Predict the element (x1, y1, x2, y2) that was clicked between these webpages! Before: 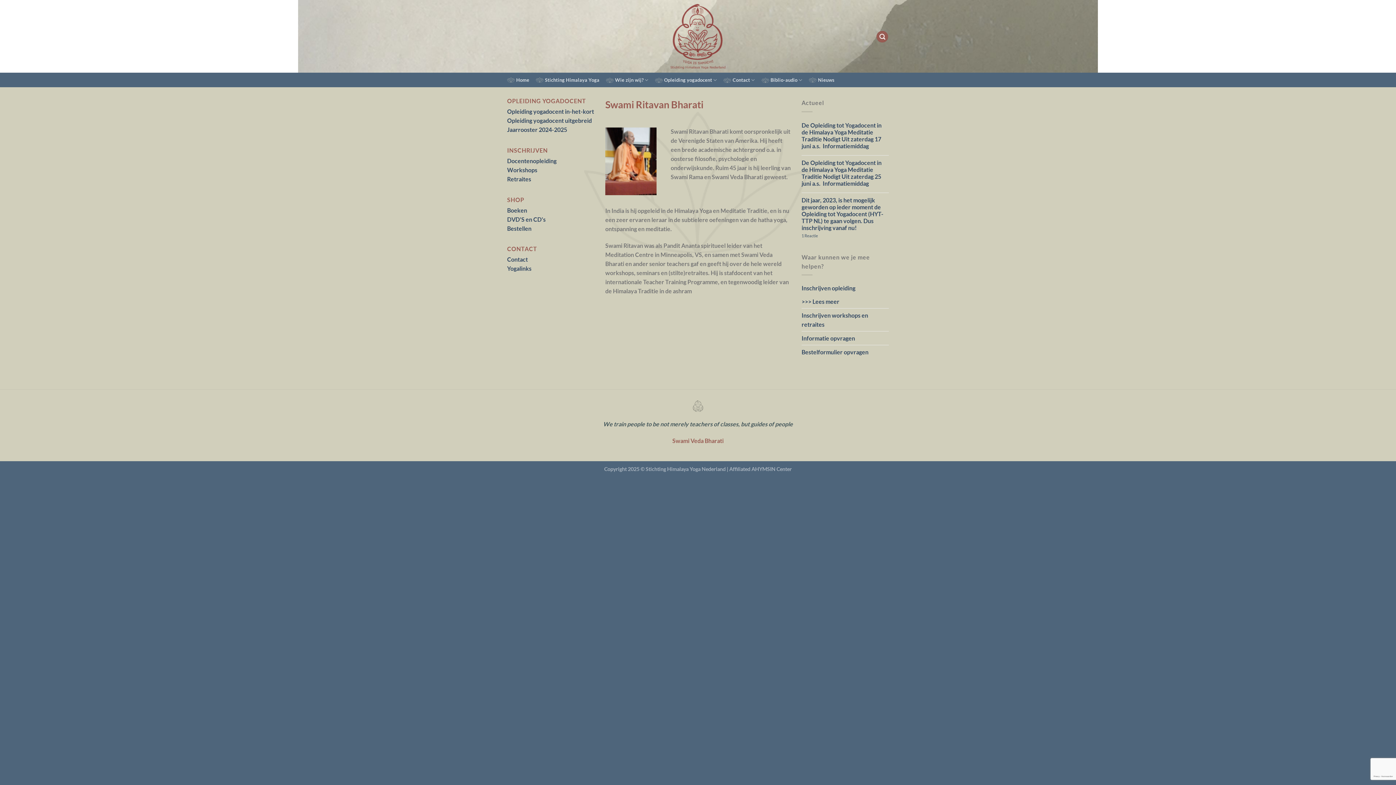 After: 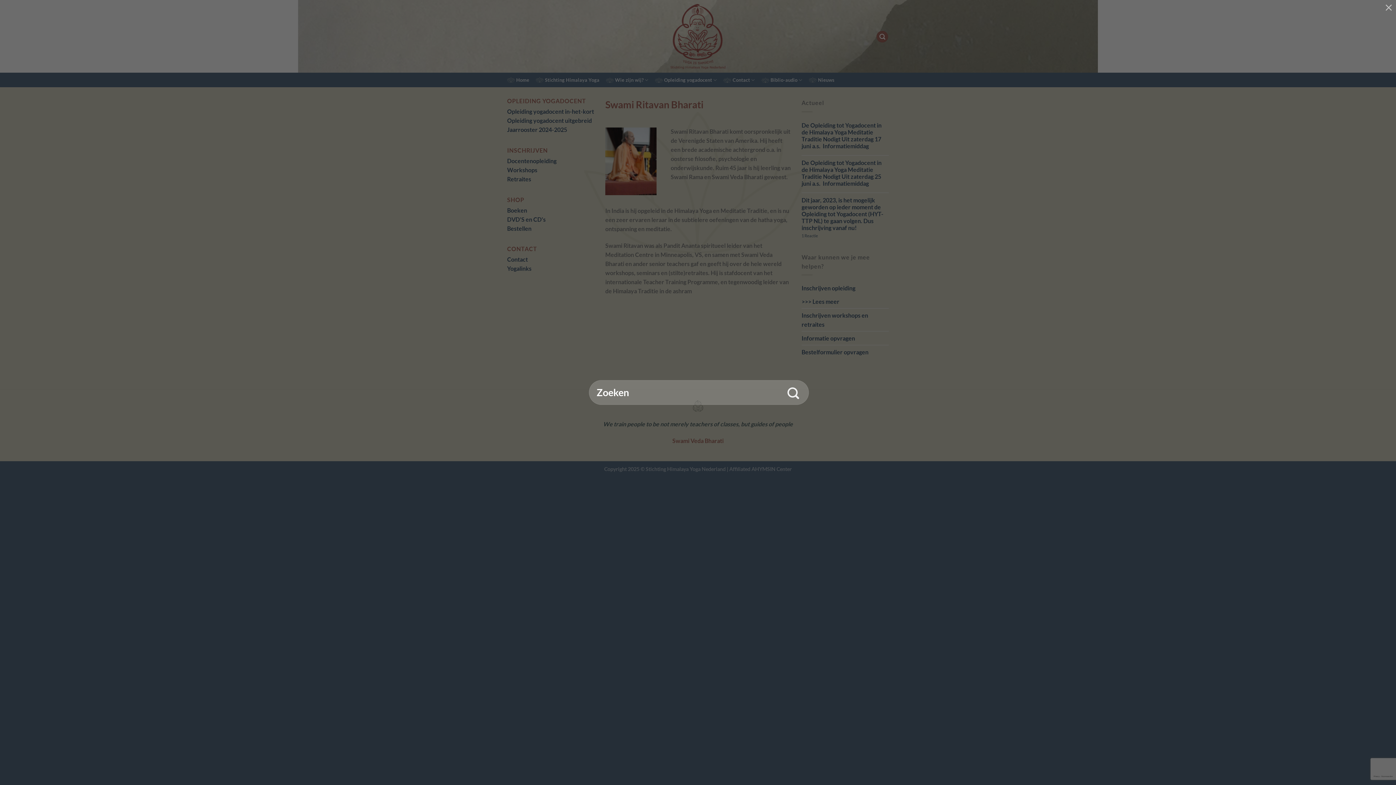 Action: label: Search bbox: (876, 30, 888, 42)